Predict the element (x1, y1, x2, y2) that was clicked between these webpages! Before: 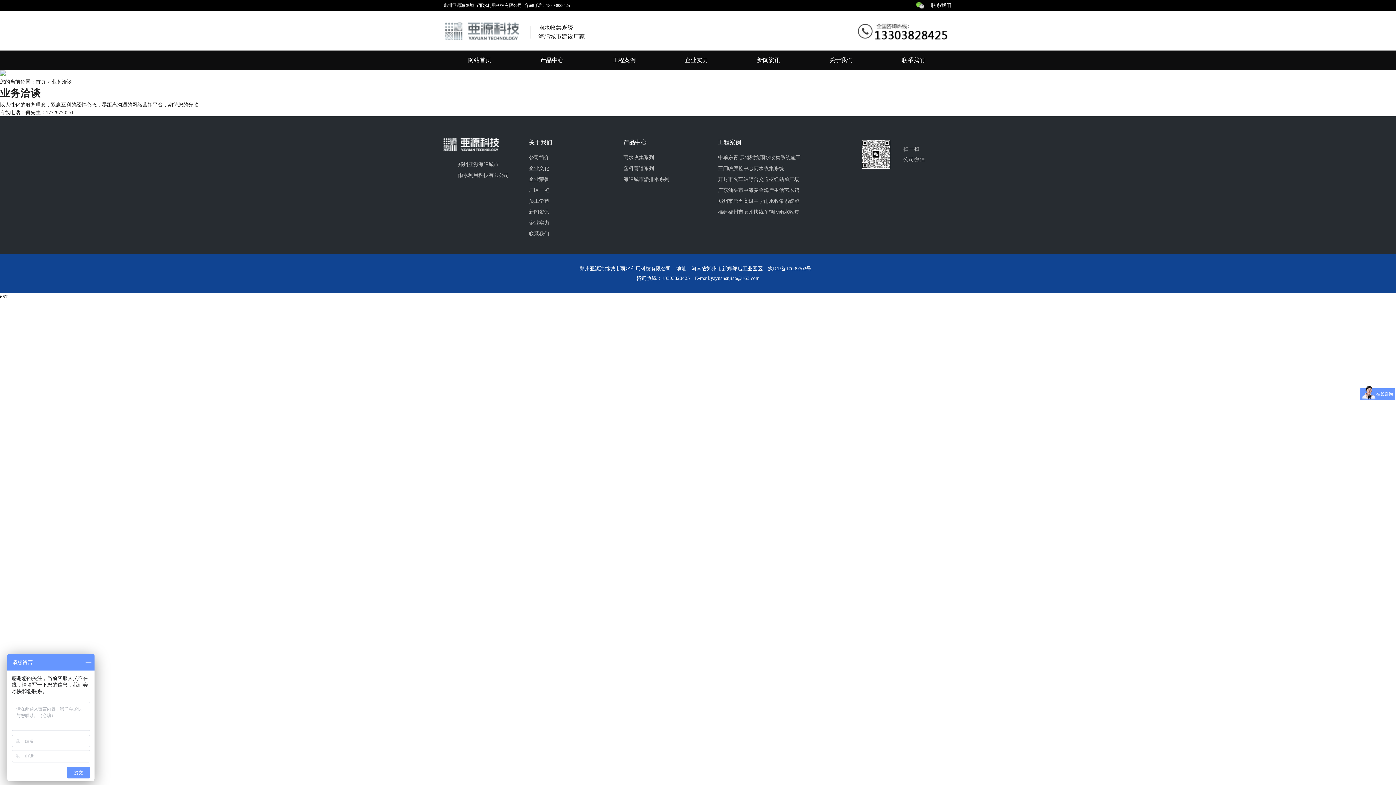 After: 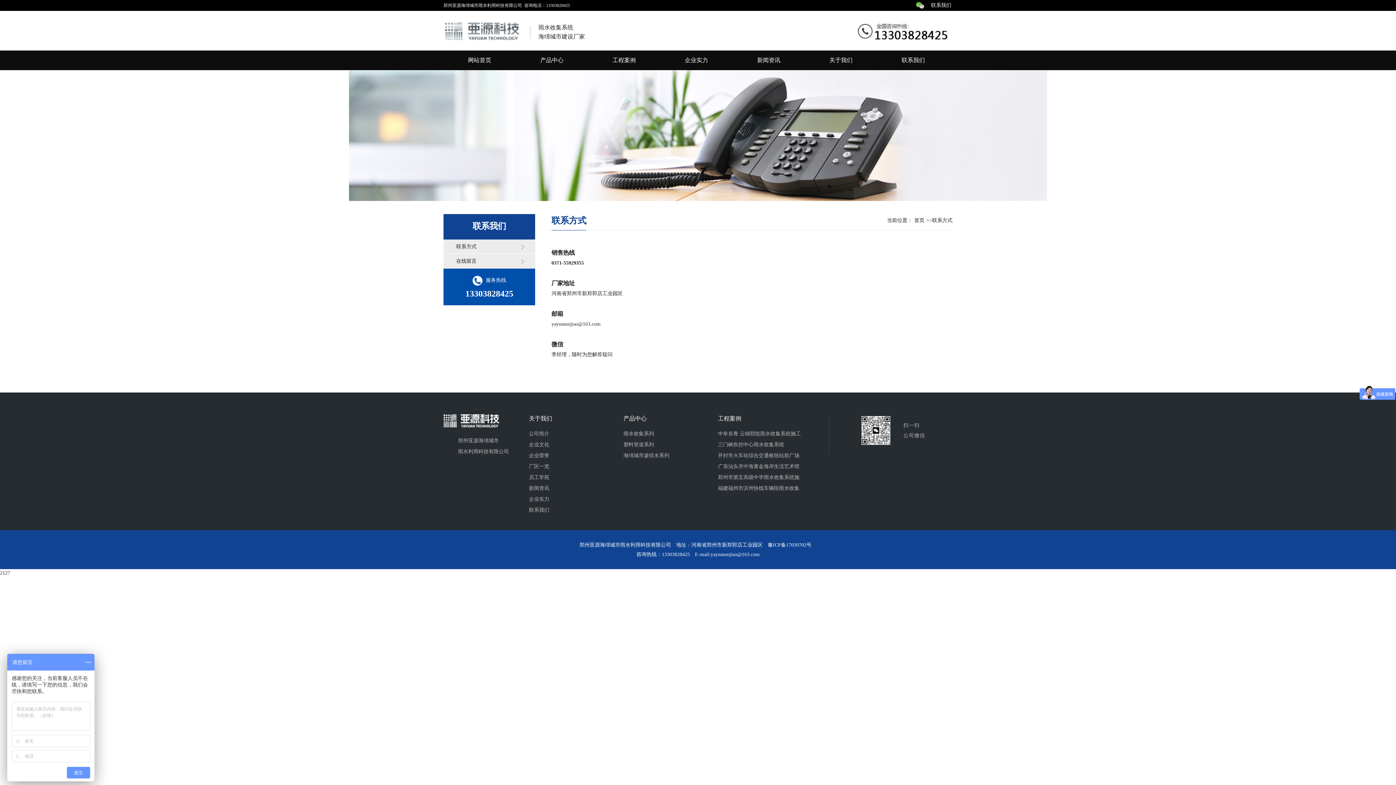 Action: bbox: (931, 2, 951, 8) label: 联系我们